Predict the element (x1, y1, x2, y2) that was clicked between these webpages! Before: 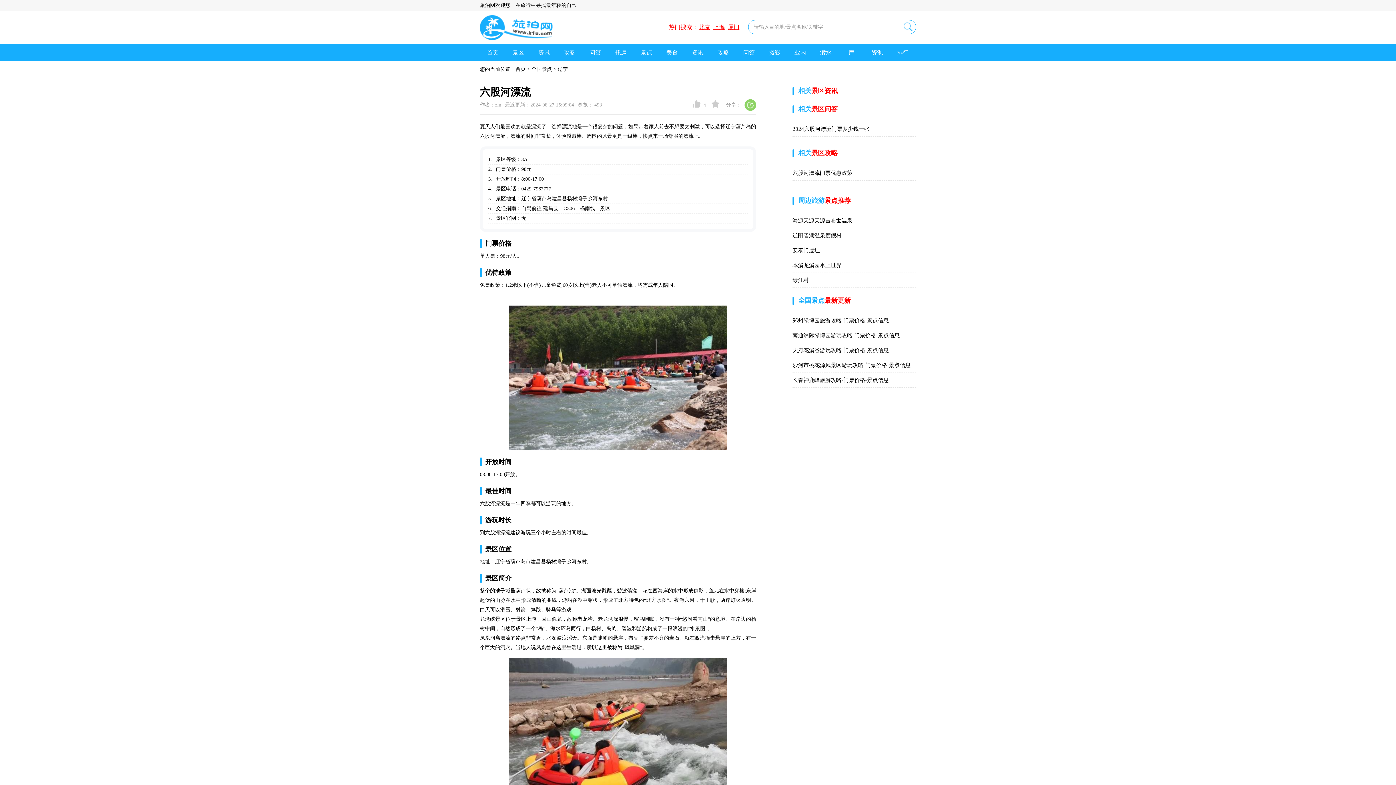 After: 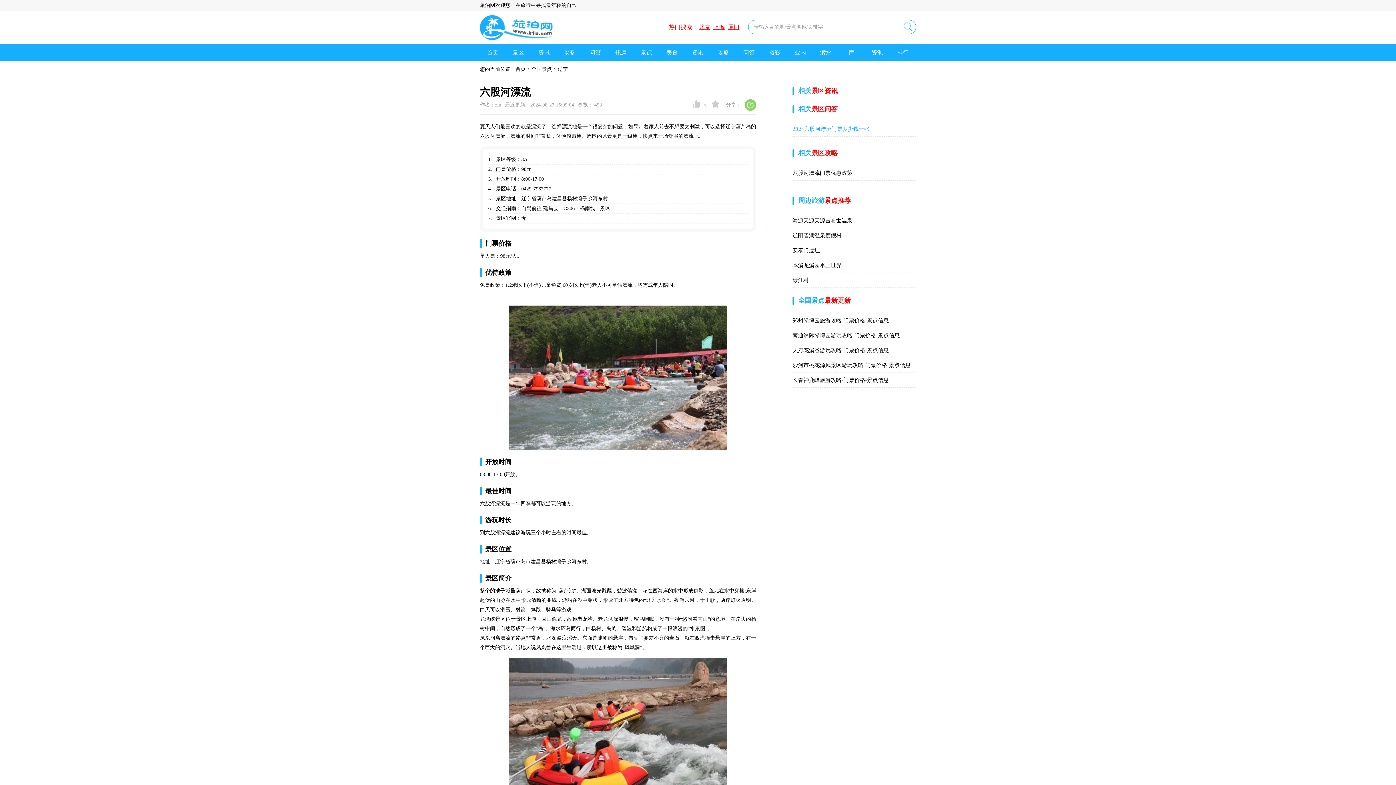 Action: label: 2024六股河漂流门票多少钱一张 bbox: (792, 121, 916, 136)